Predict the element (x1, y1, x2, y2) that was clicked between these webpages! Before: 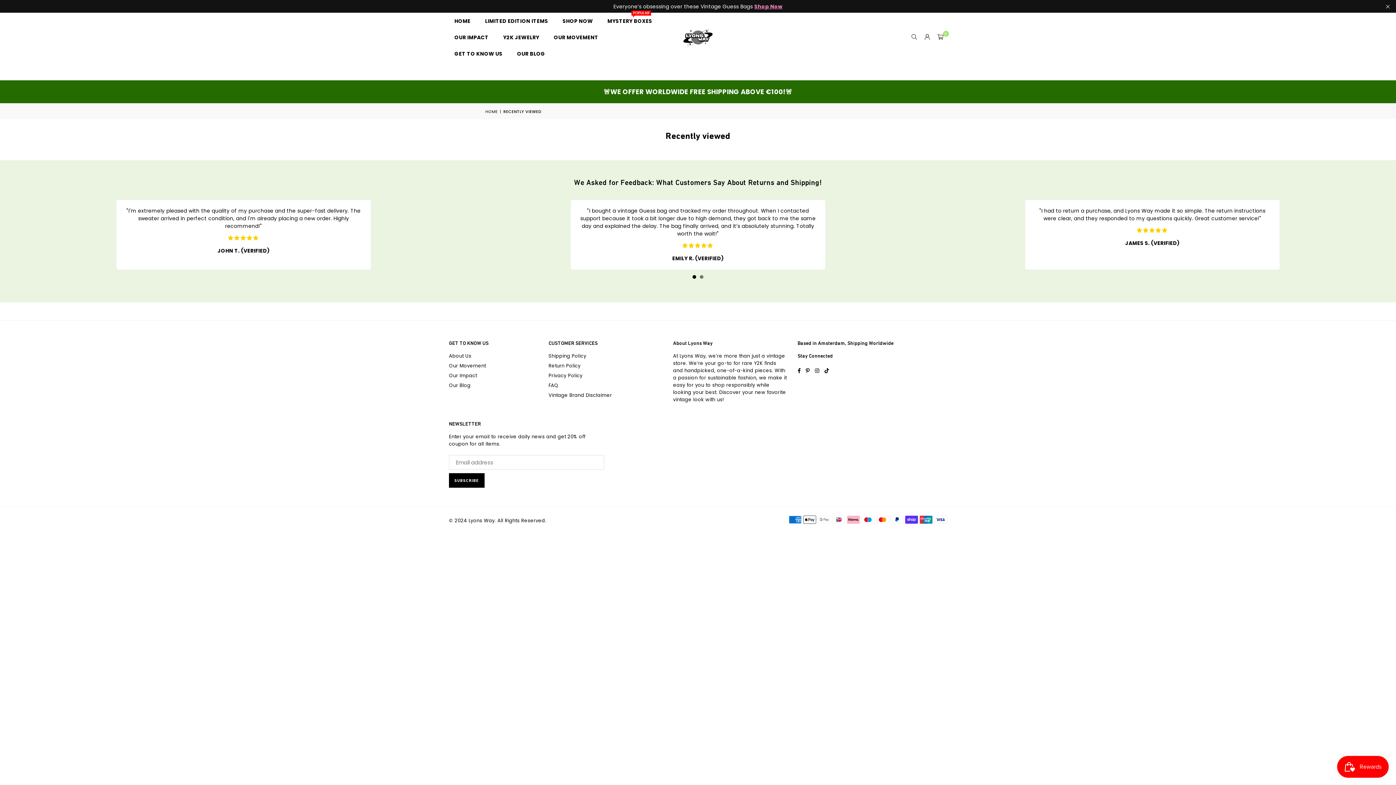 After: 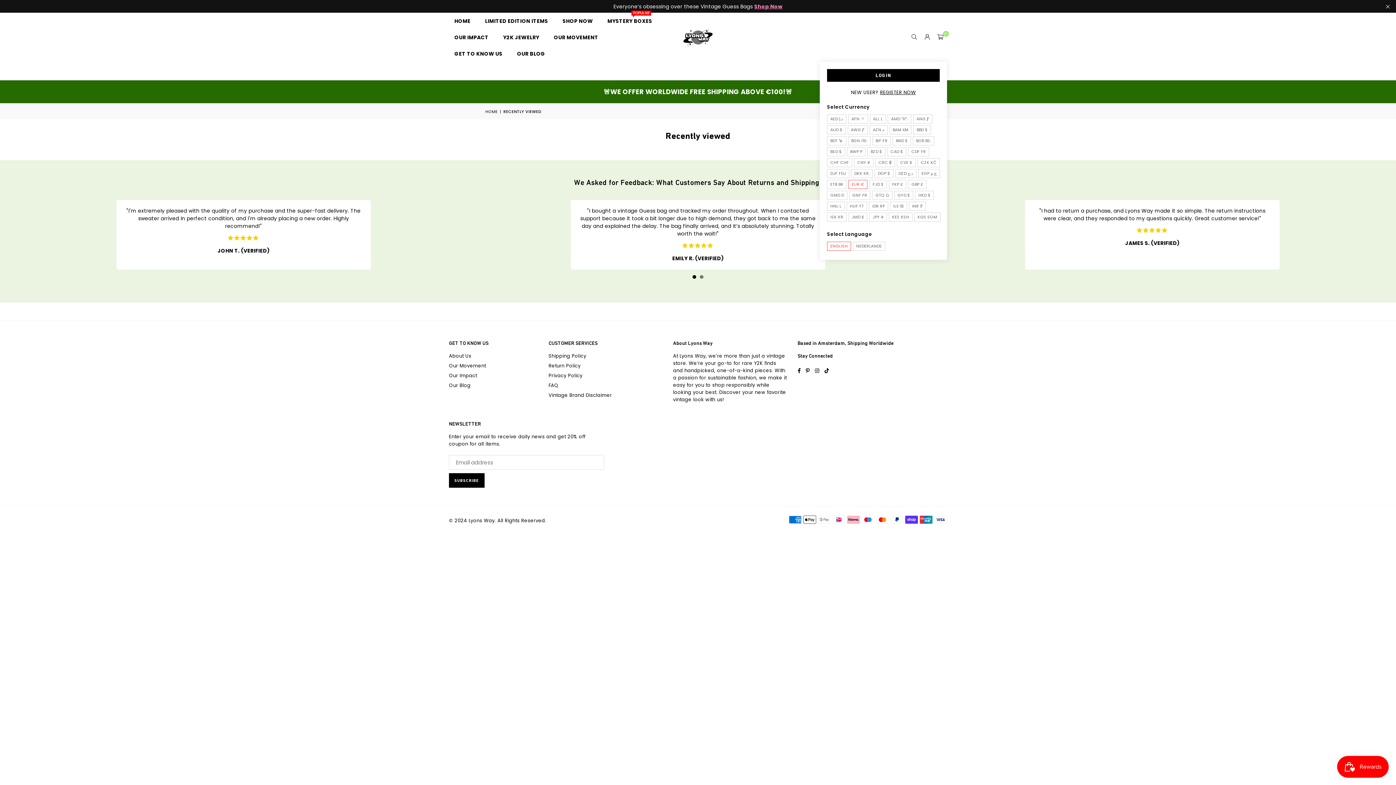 Action: bbox: (921, 30, 934, 43)